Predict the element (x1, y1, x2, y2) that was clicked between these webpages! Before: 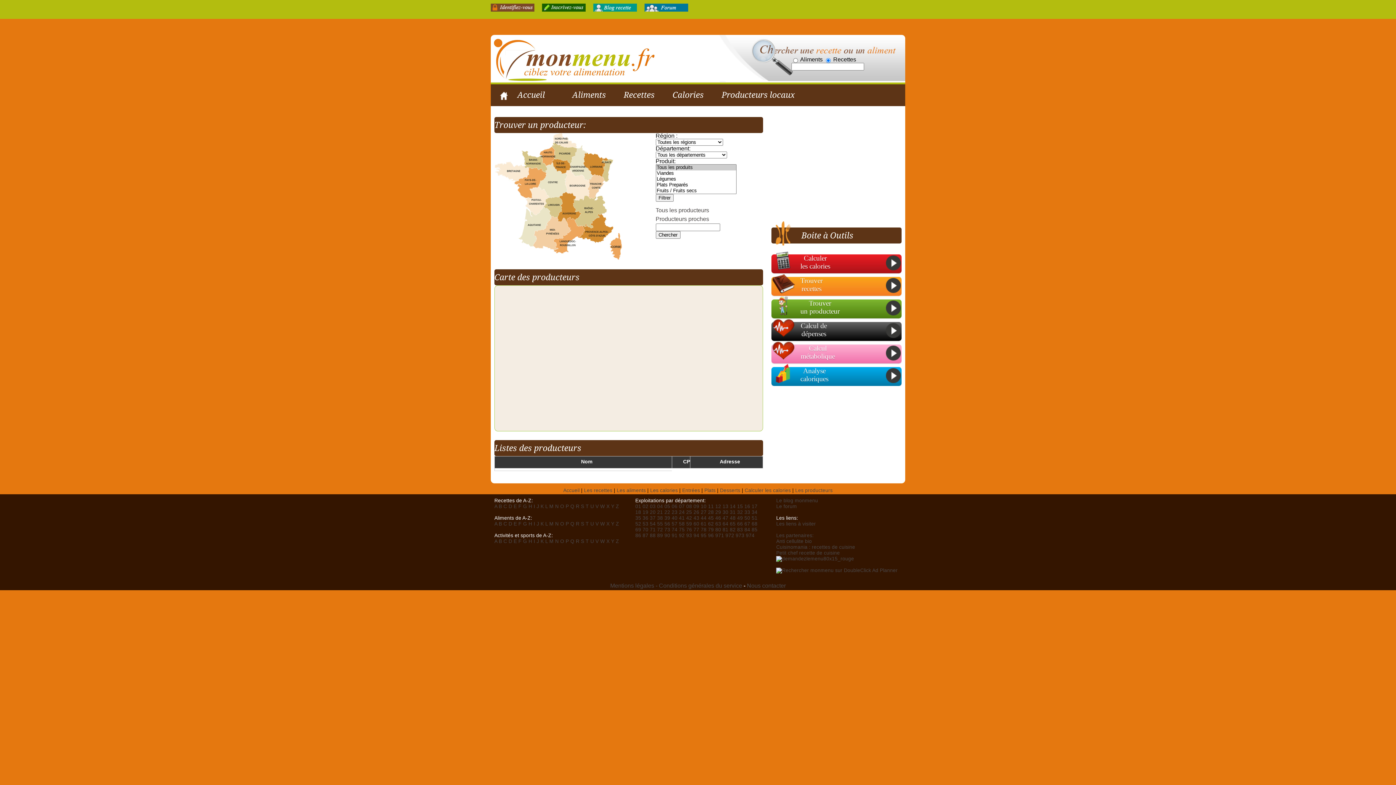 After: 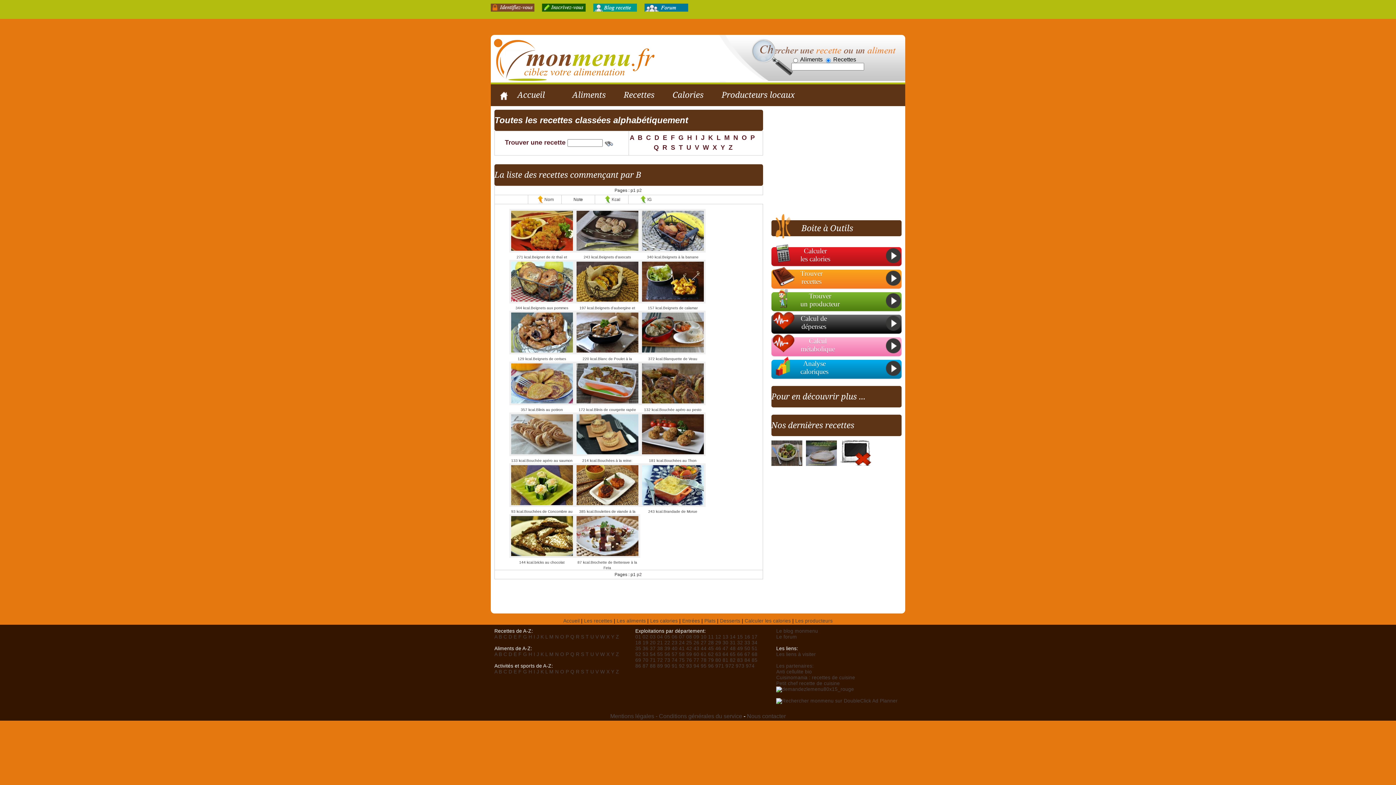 Action: label: B bbox: (498, 504, 502, 509)